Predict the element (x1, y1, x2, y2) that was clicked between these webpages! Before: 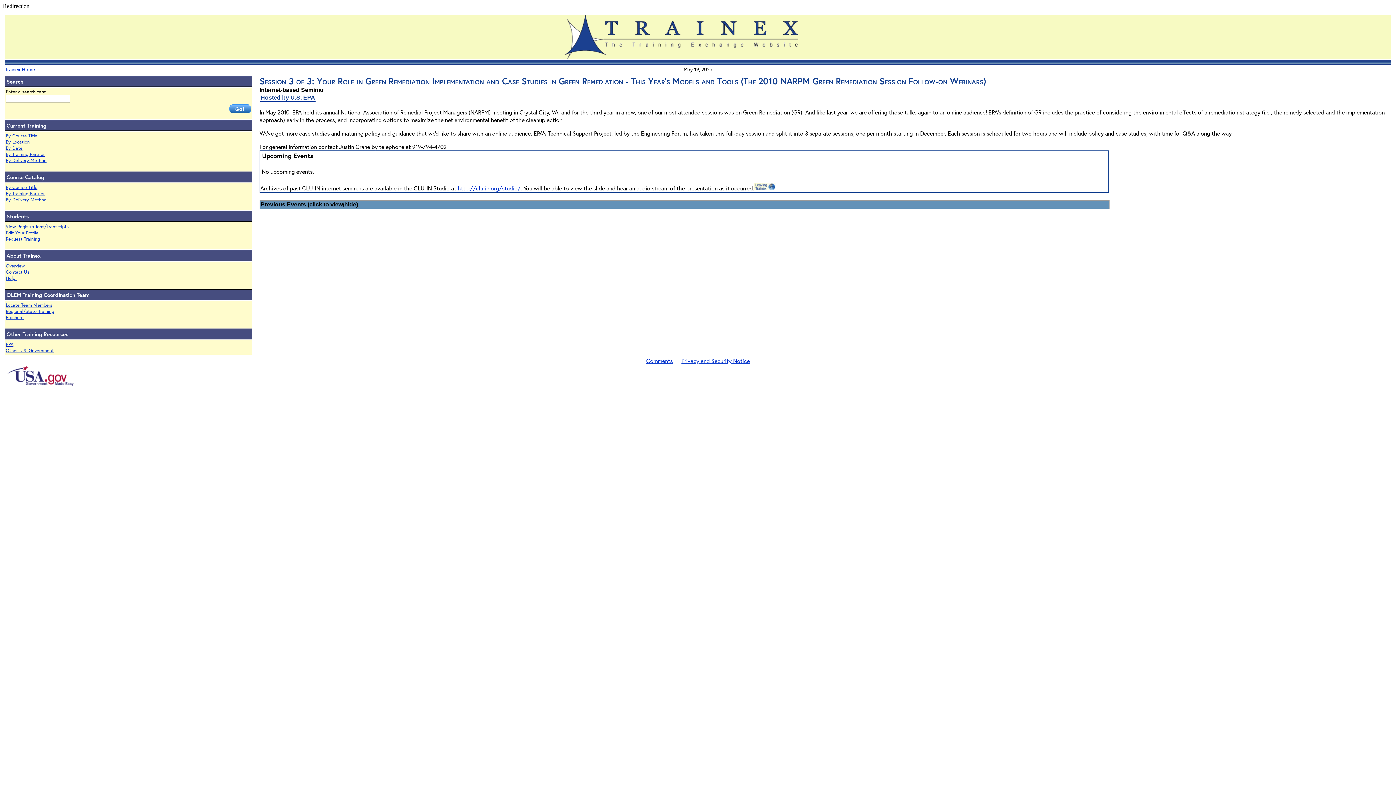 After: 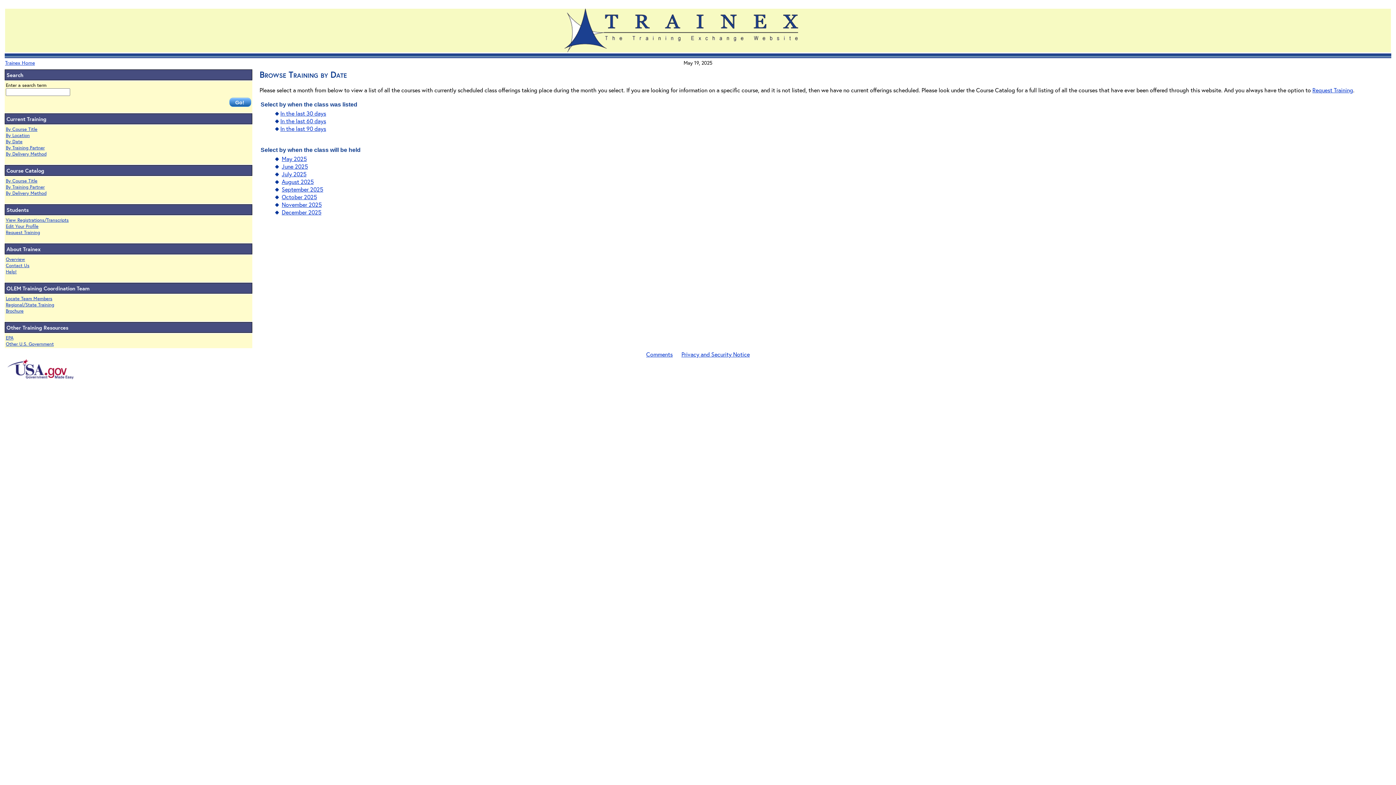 Action: bbox: (5, 145, 22, 151) label: By Date